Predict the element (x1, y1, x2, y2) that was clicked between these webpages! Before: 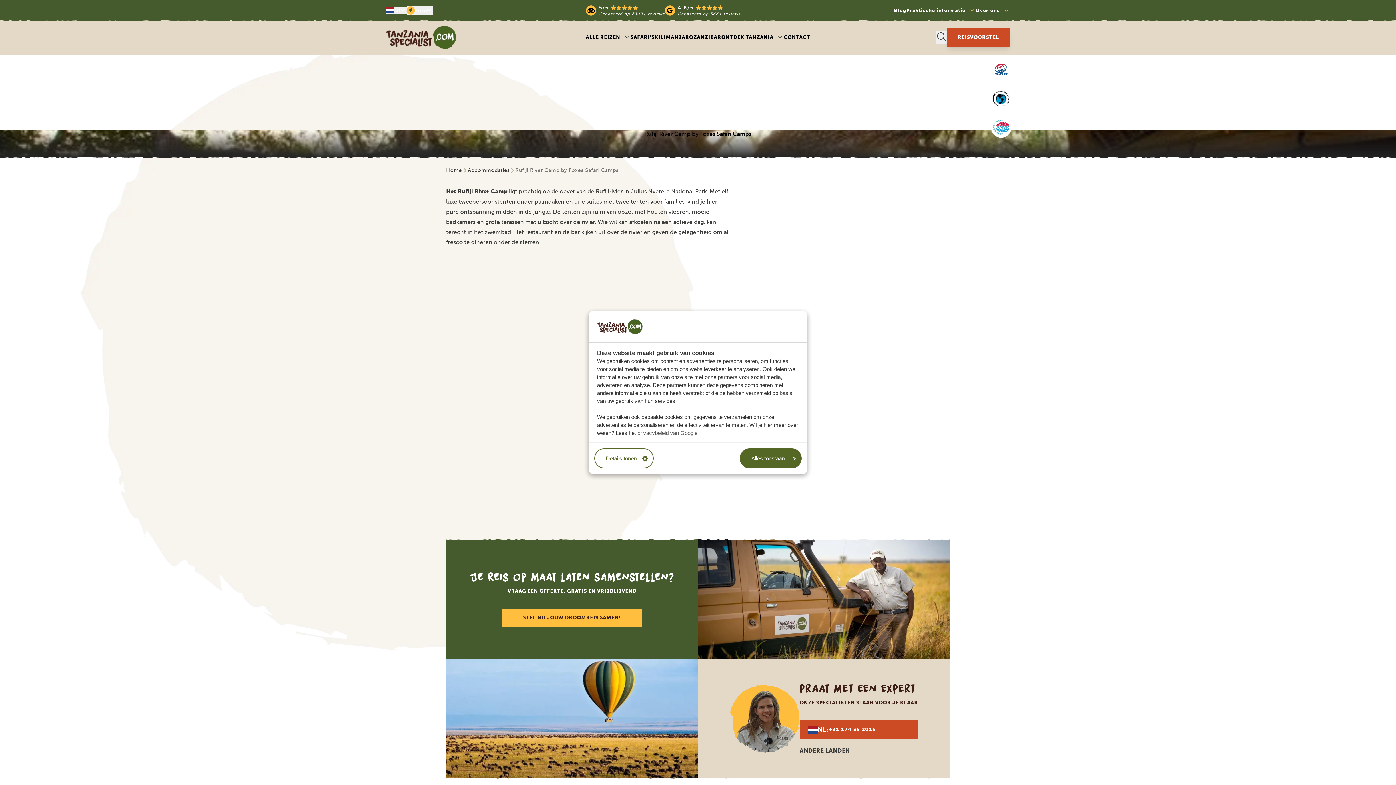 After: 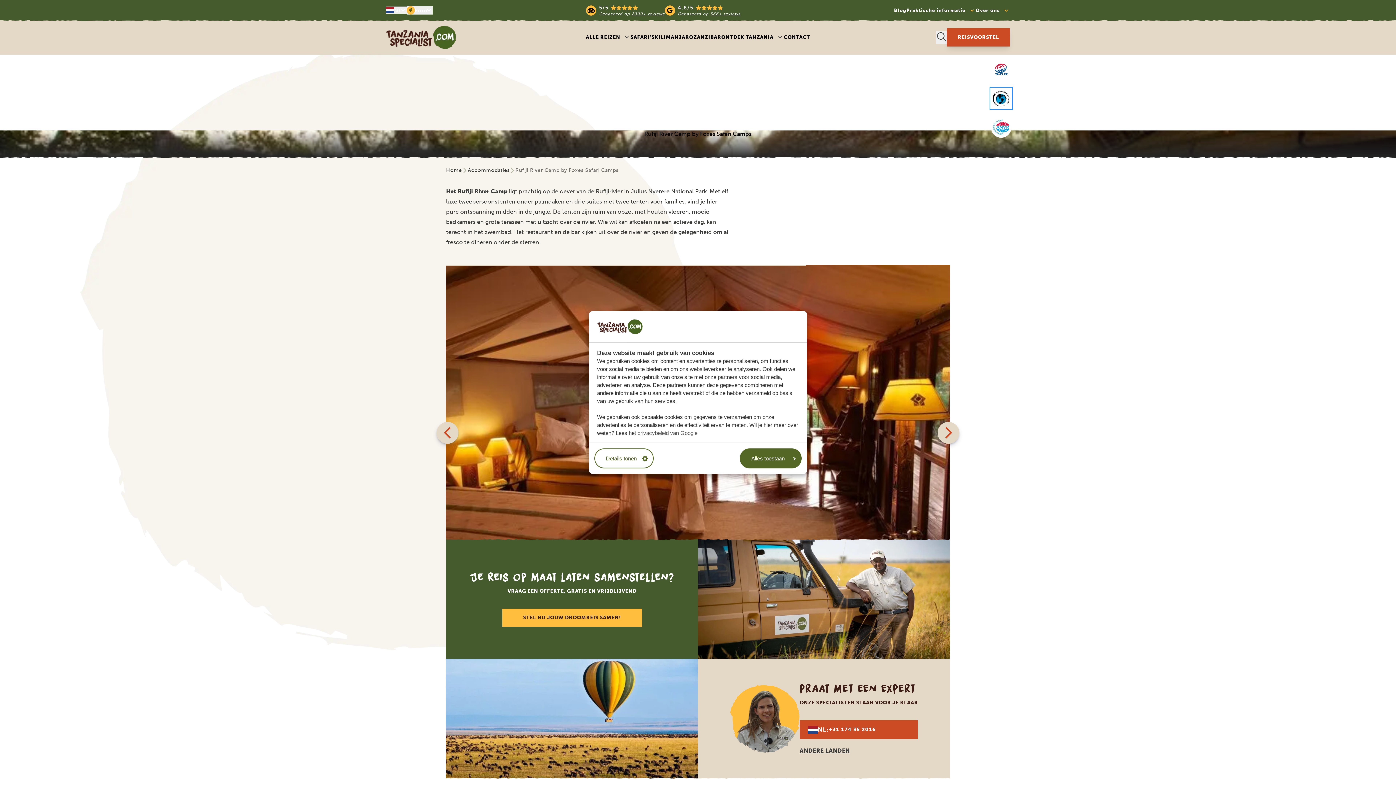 Action: bbox: (991, 88, 1011, 108) label: CAL website